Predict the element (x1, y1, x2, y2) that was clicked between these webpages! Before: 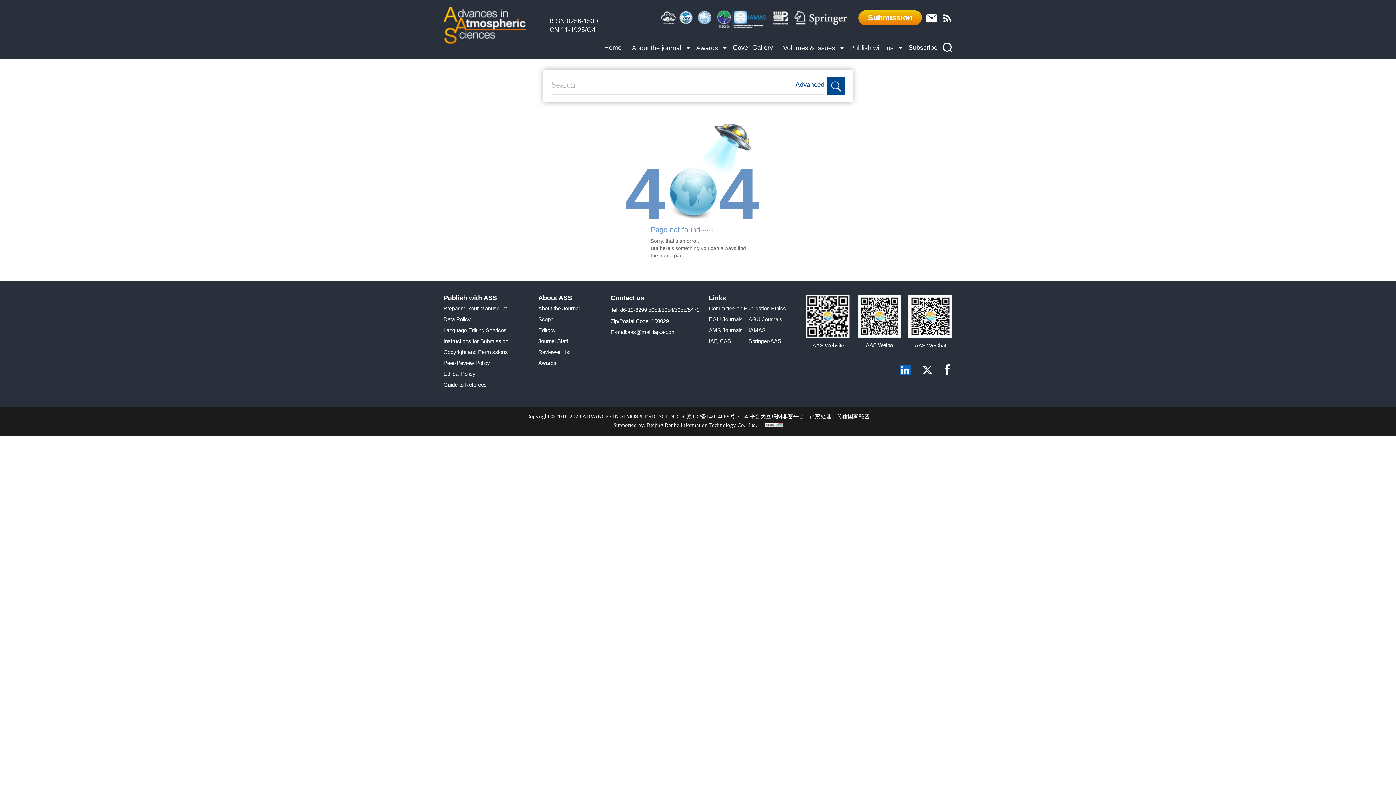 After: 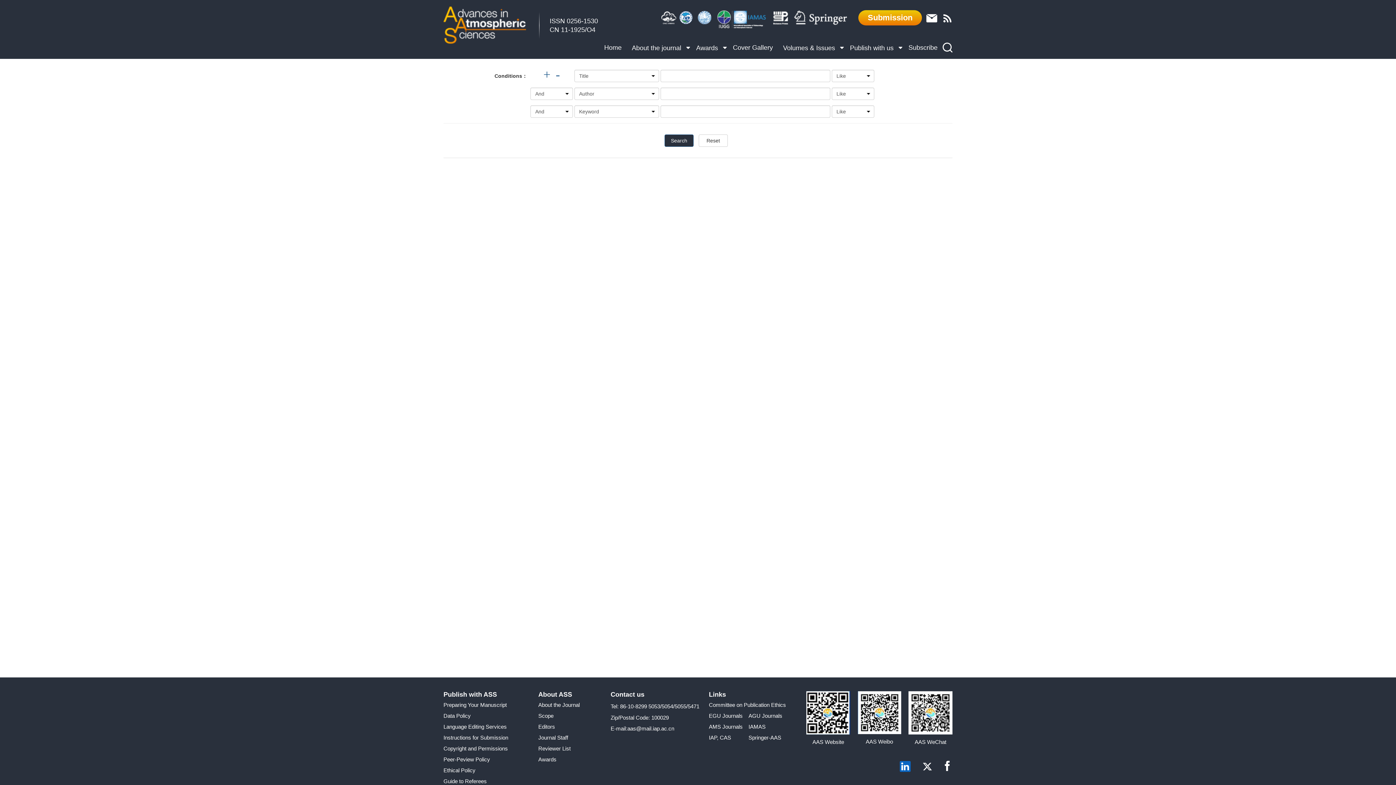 Action: label: Advanced bbox: (795, 80, 824, 88)